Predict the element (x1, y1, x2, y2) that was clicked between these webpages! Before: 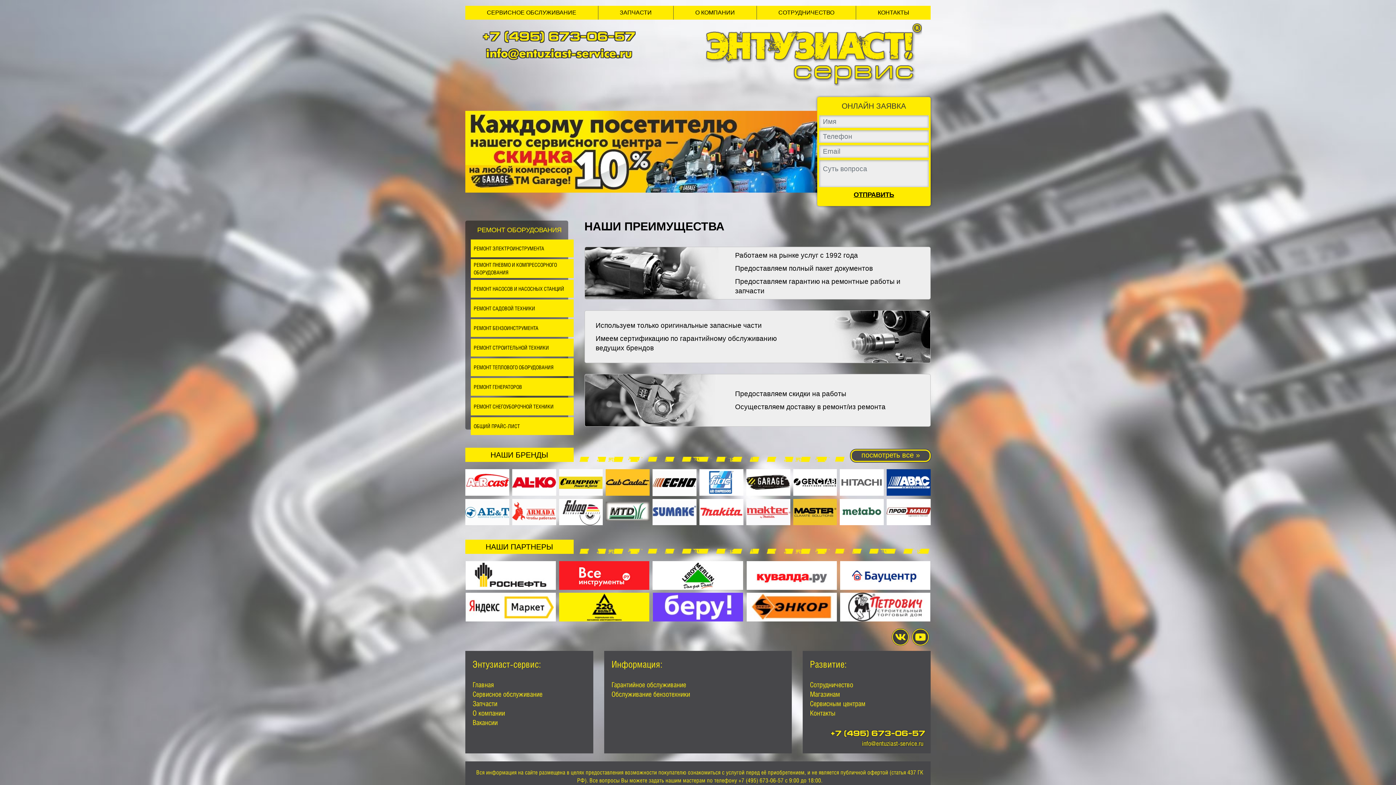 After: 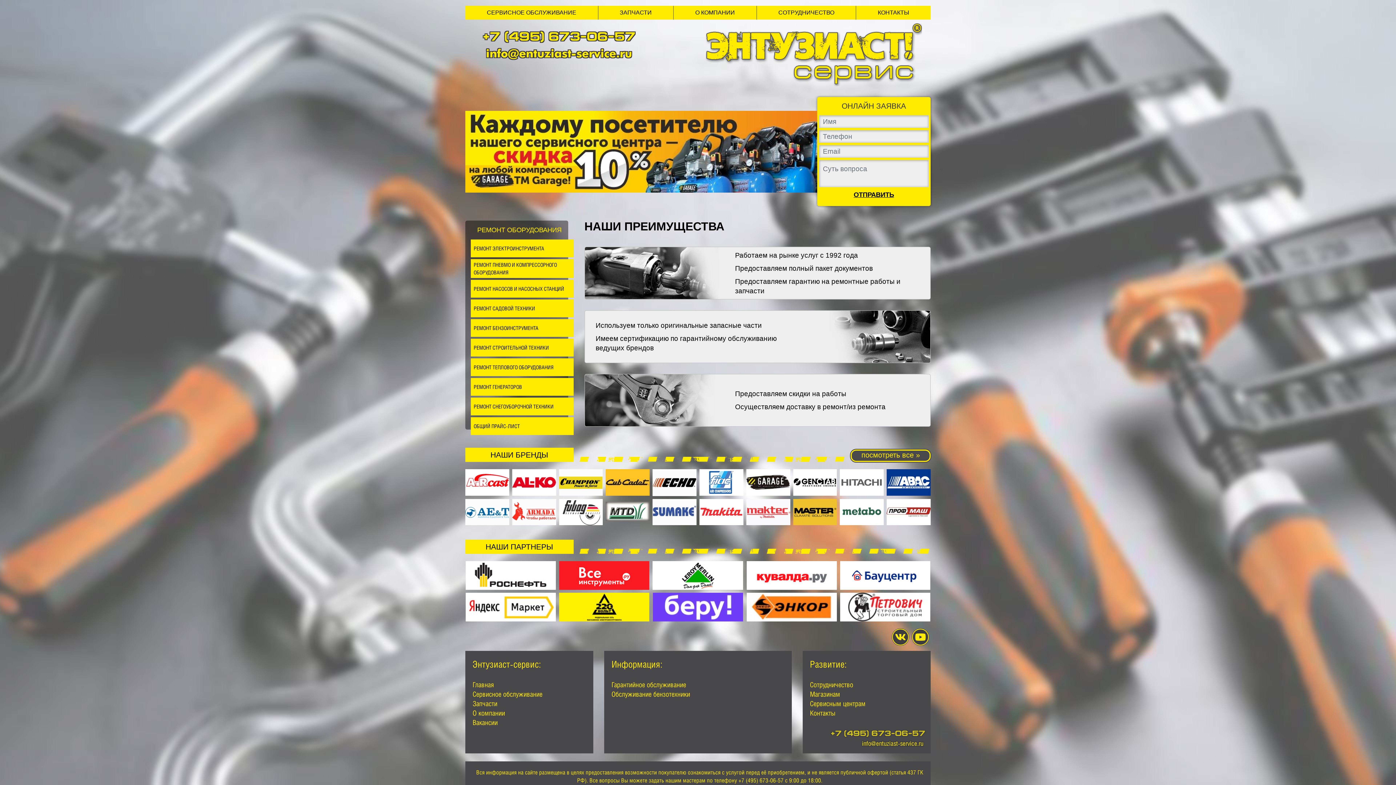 Action: label: +7 (495) 673-06-57 bbox: (830, 731, 925, 738)